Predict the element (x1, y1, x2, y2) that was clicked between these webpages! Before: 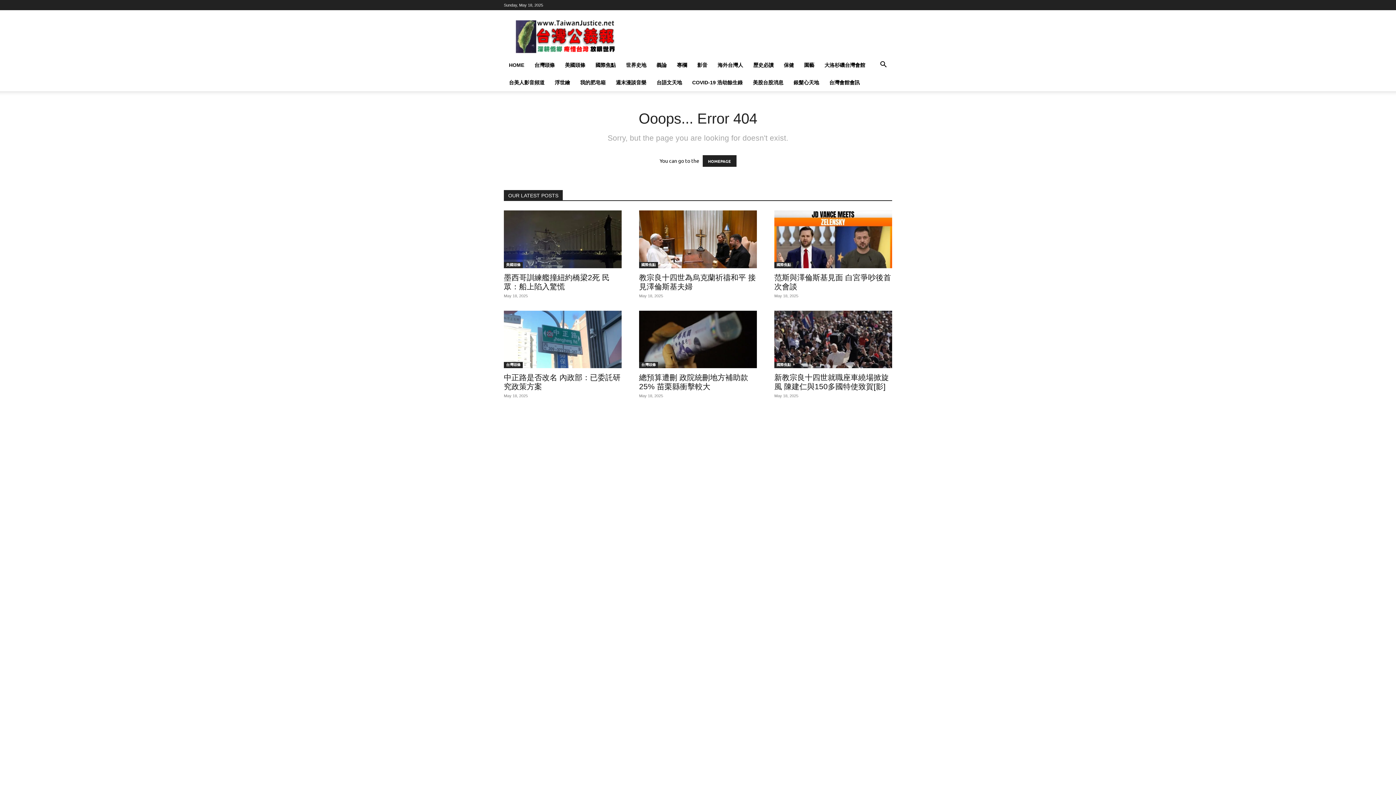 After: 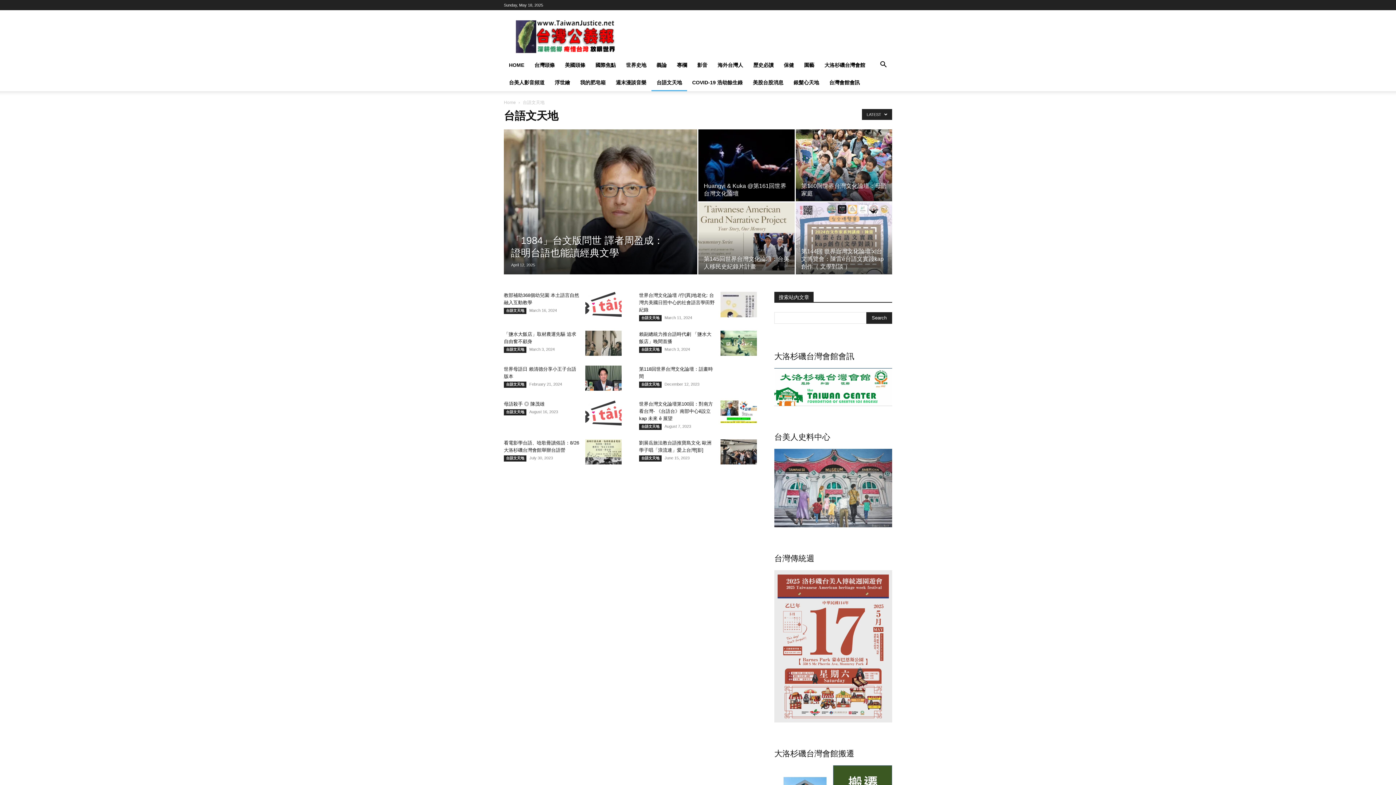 Action: bbox: (651, 73, 687, 91) label: 台語文天地